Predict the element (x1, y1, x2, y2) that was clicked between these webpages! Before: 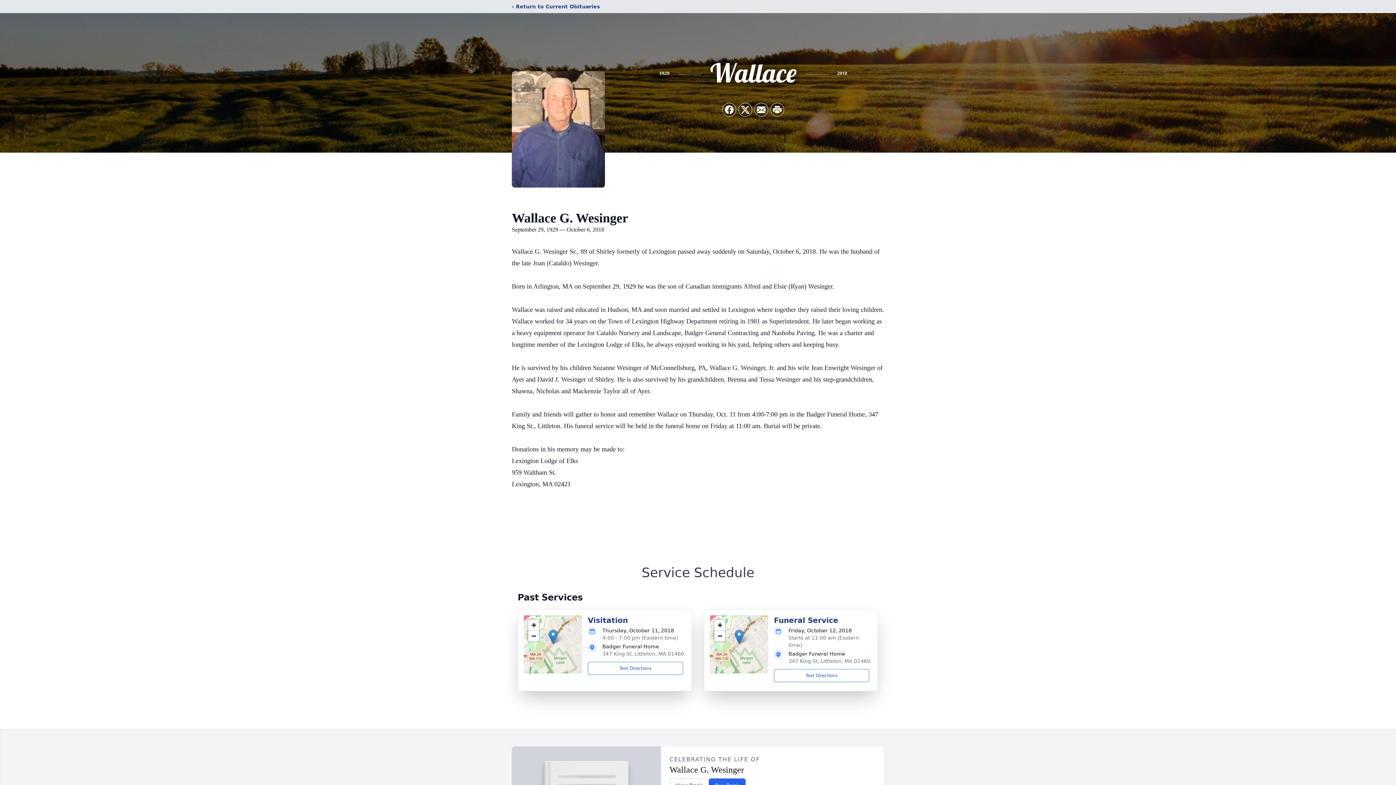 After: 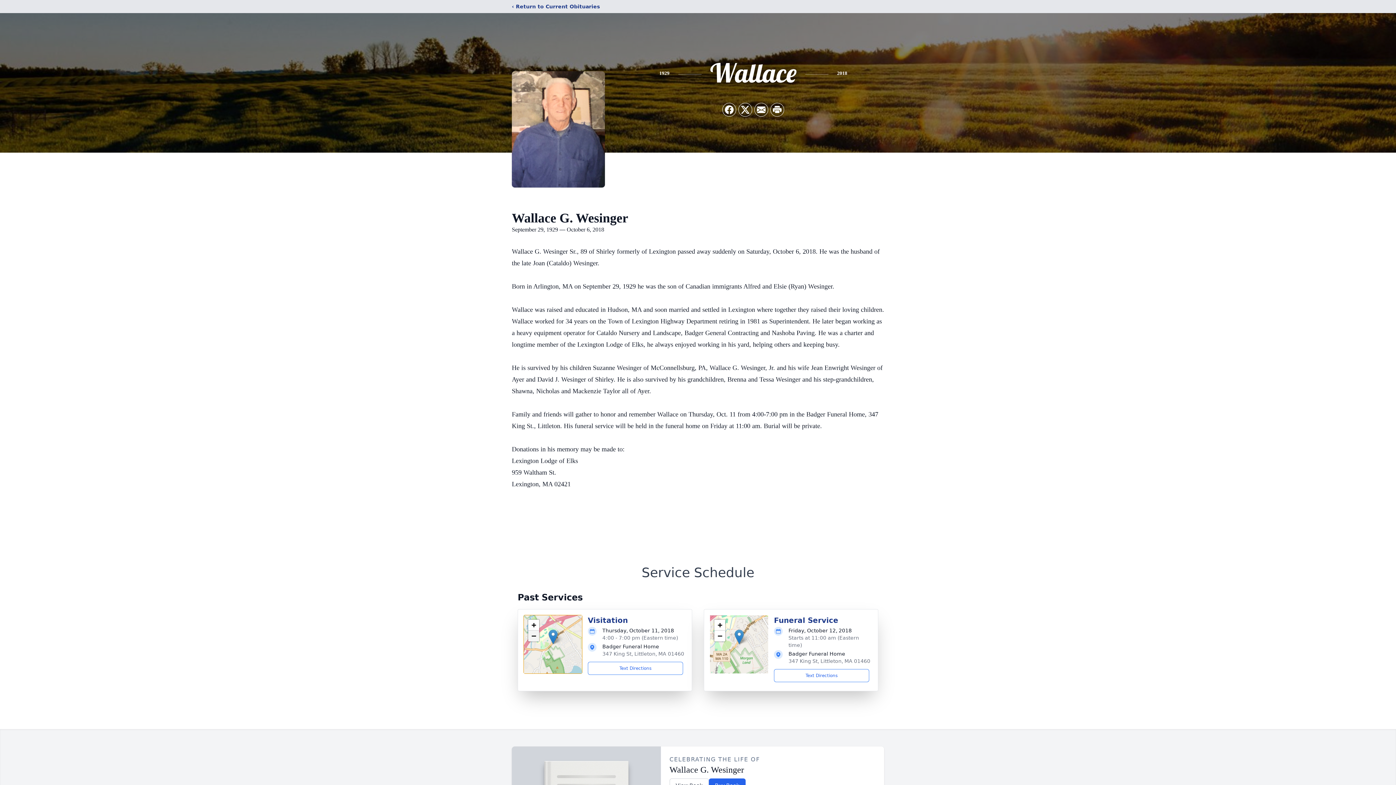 Action: label: Zoom out bbox: (528, 630, 539, 641)